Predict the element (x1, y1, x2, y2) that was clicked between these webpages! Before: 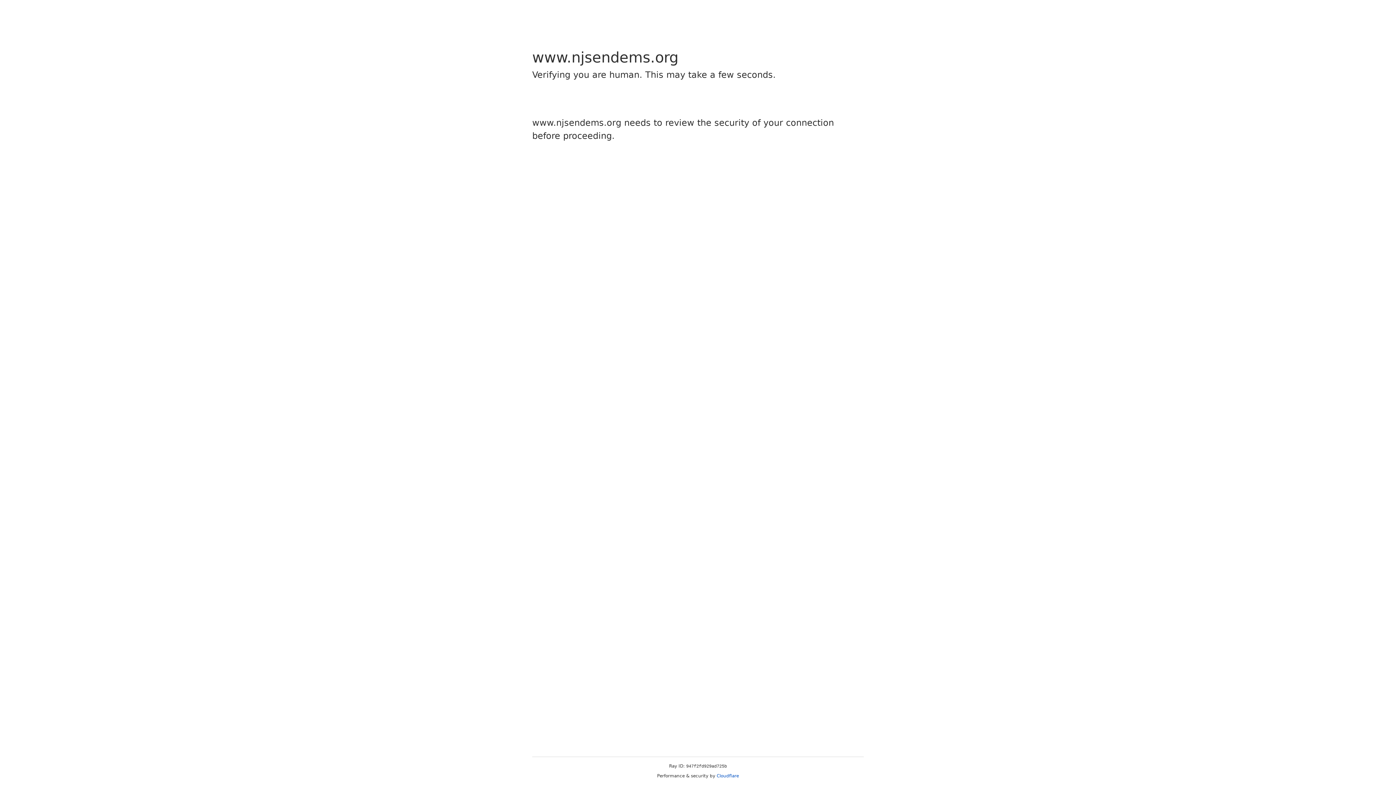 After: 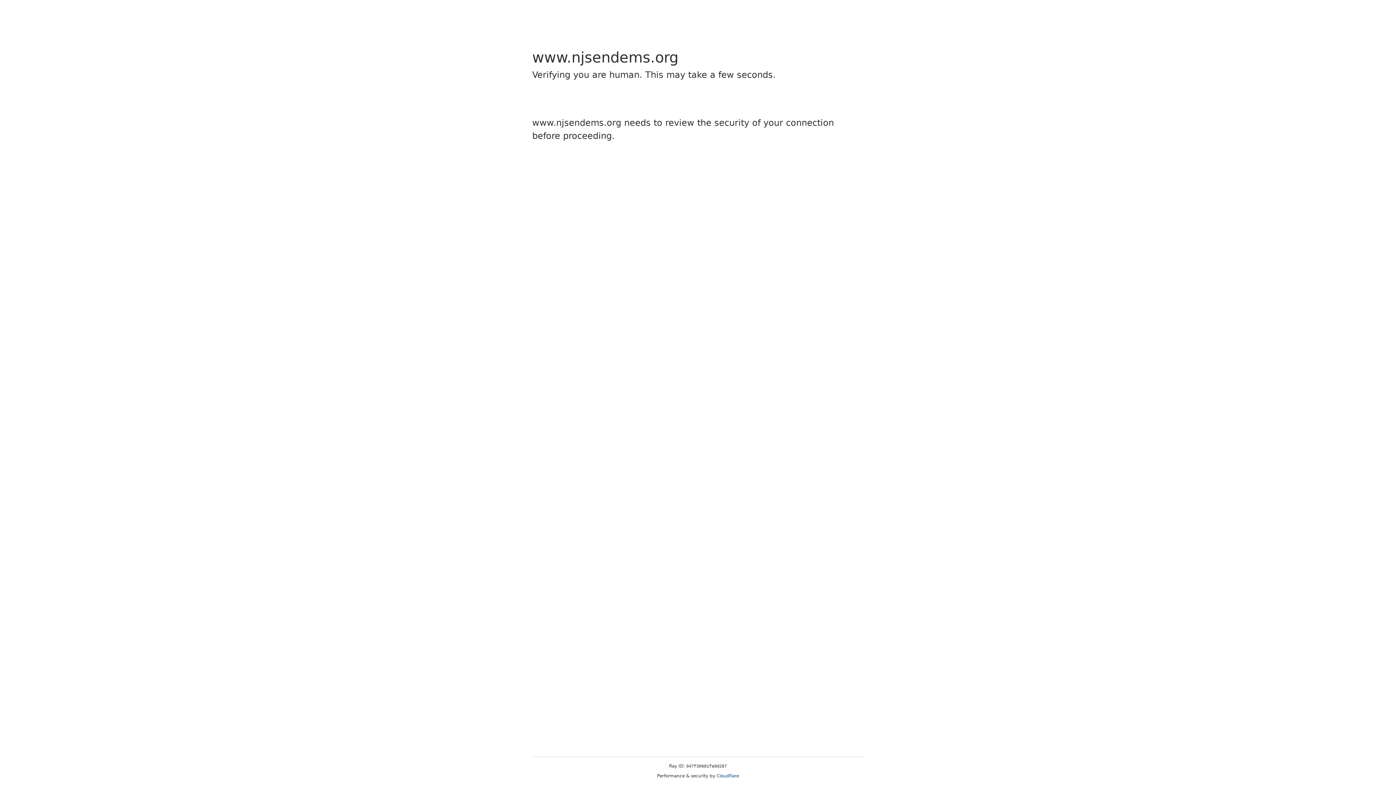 Action: label: Cloudflare bbox: (716, 773, 739, 778)